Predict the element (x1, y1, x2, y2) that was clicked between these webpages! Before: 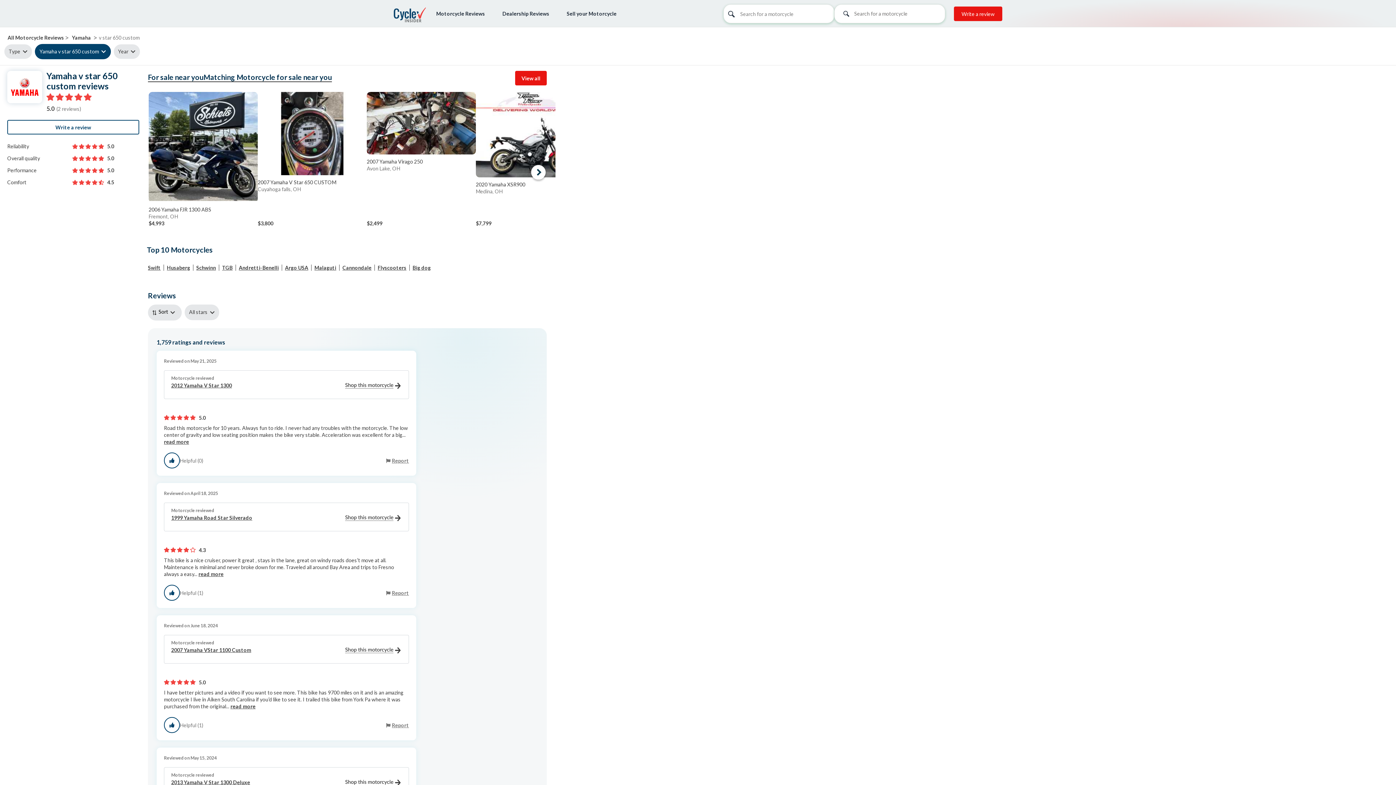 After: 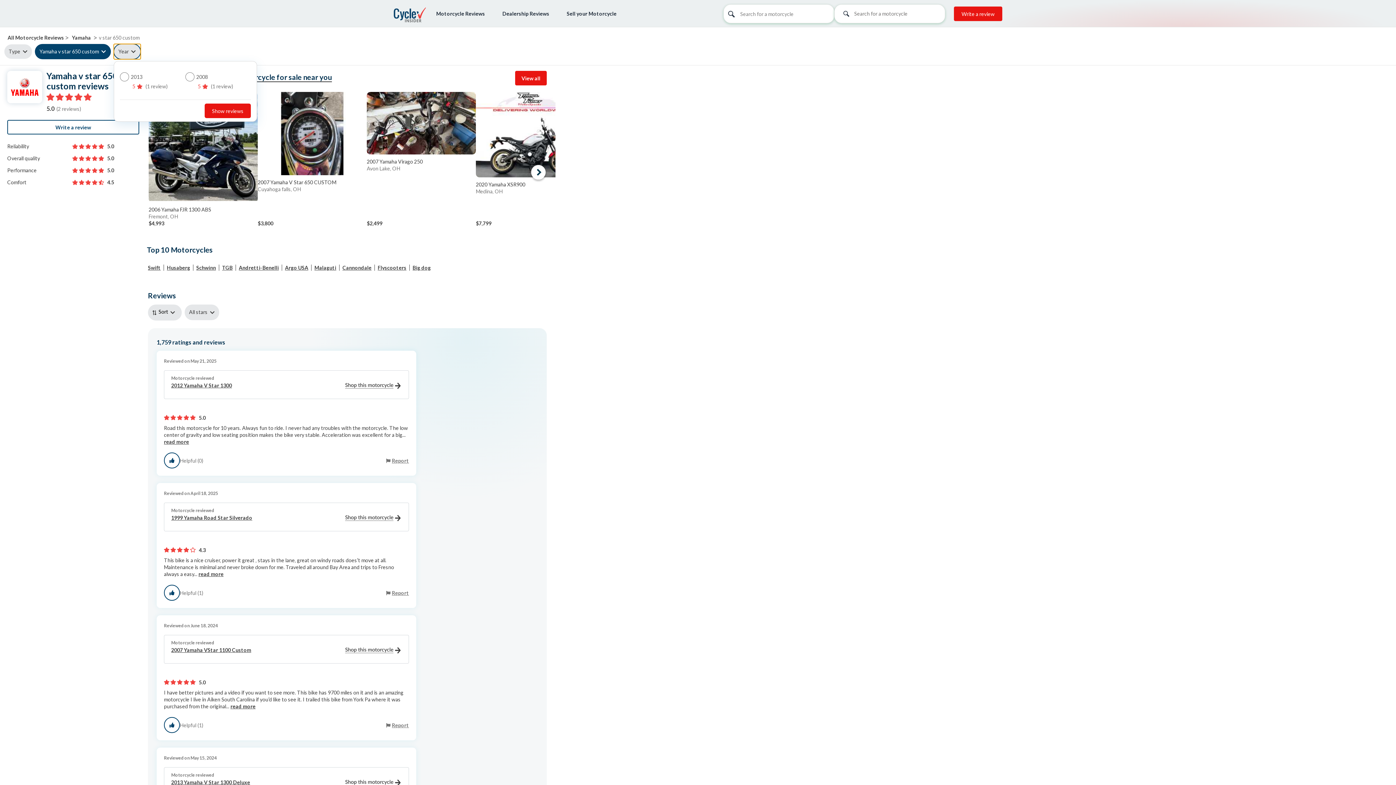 Action: bbox: (113, 44, 140, 58) label: Year